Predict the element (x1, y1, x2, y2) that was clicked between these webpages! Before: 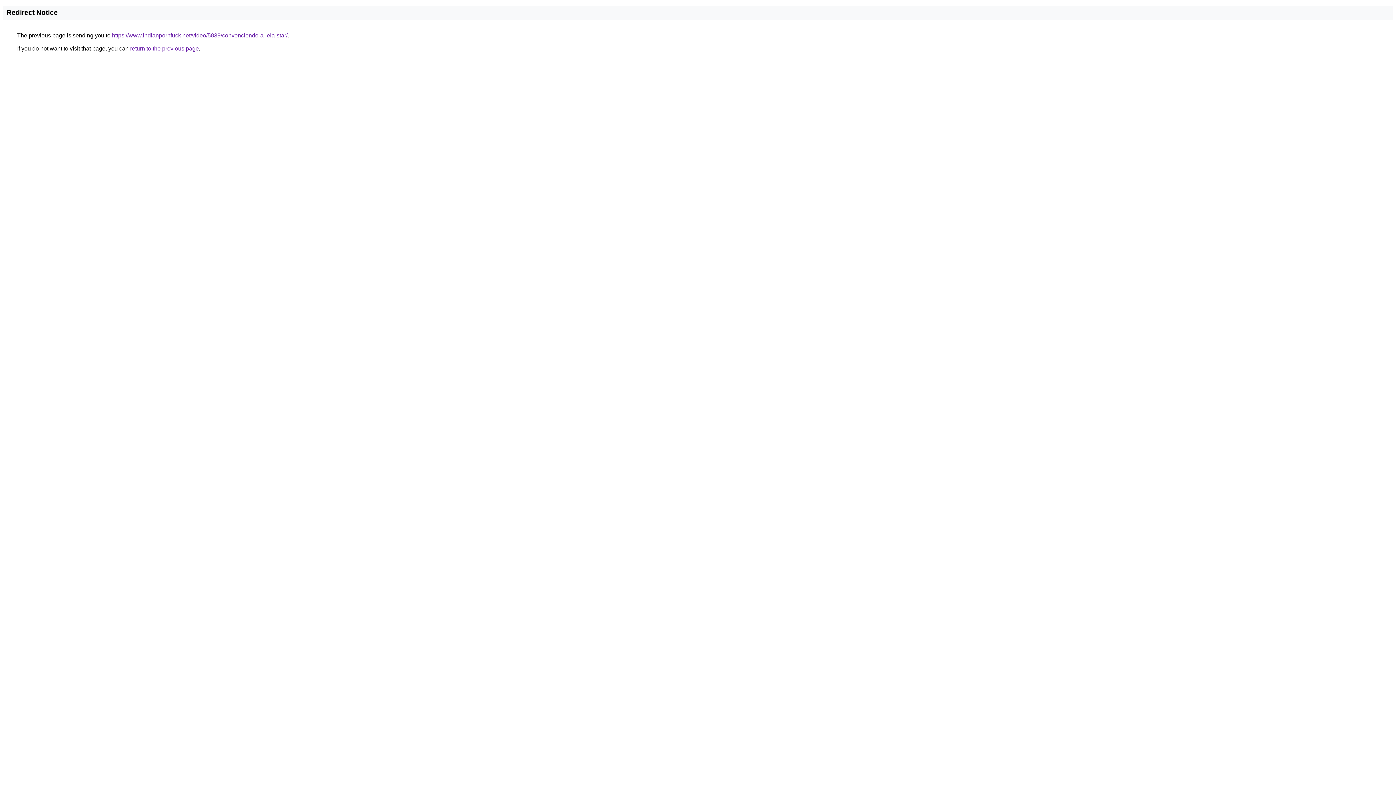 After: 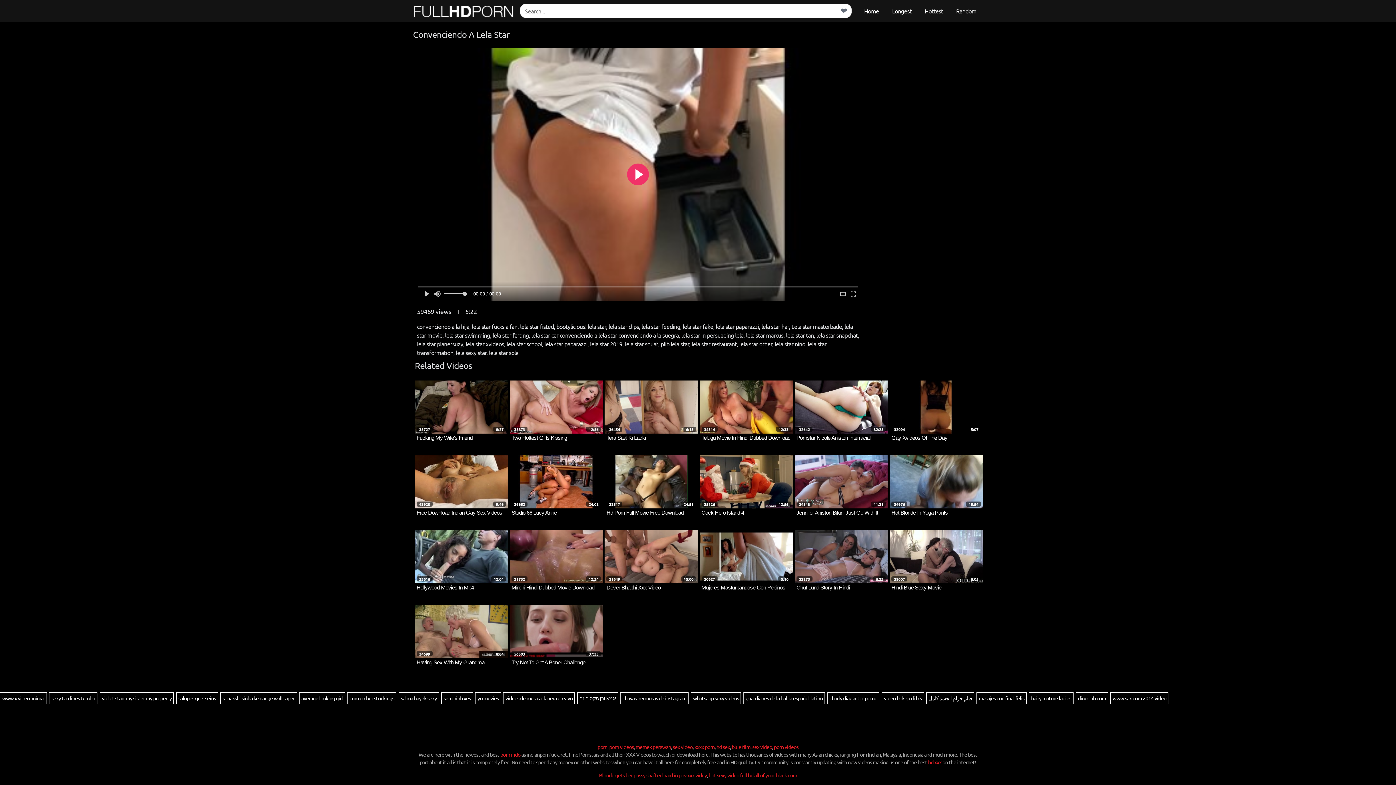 Action: bbox: (112, 32, 287, 38) label: https://www.indianpornfuck.net/video/5839/convenciendo-a-lela-star/